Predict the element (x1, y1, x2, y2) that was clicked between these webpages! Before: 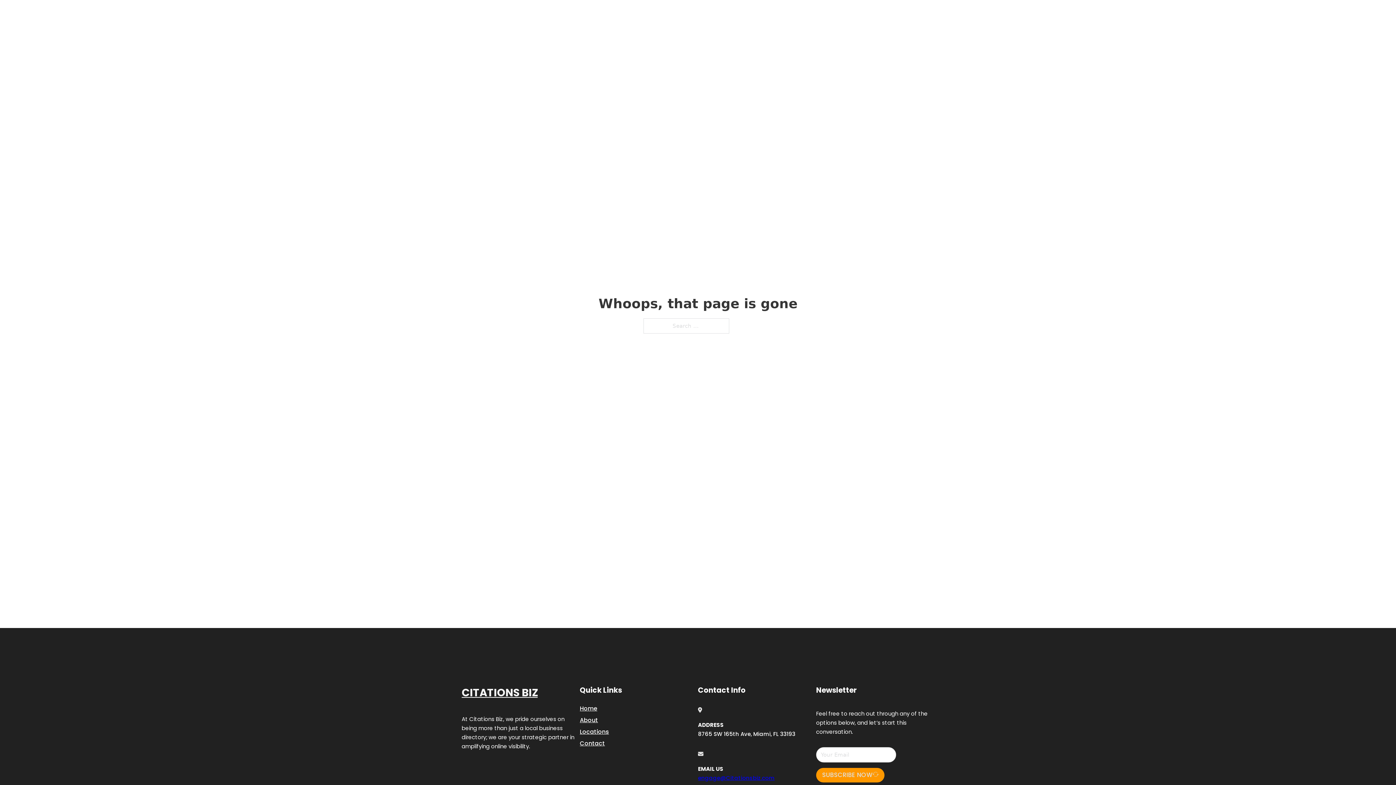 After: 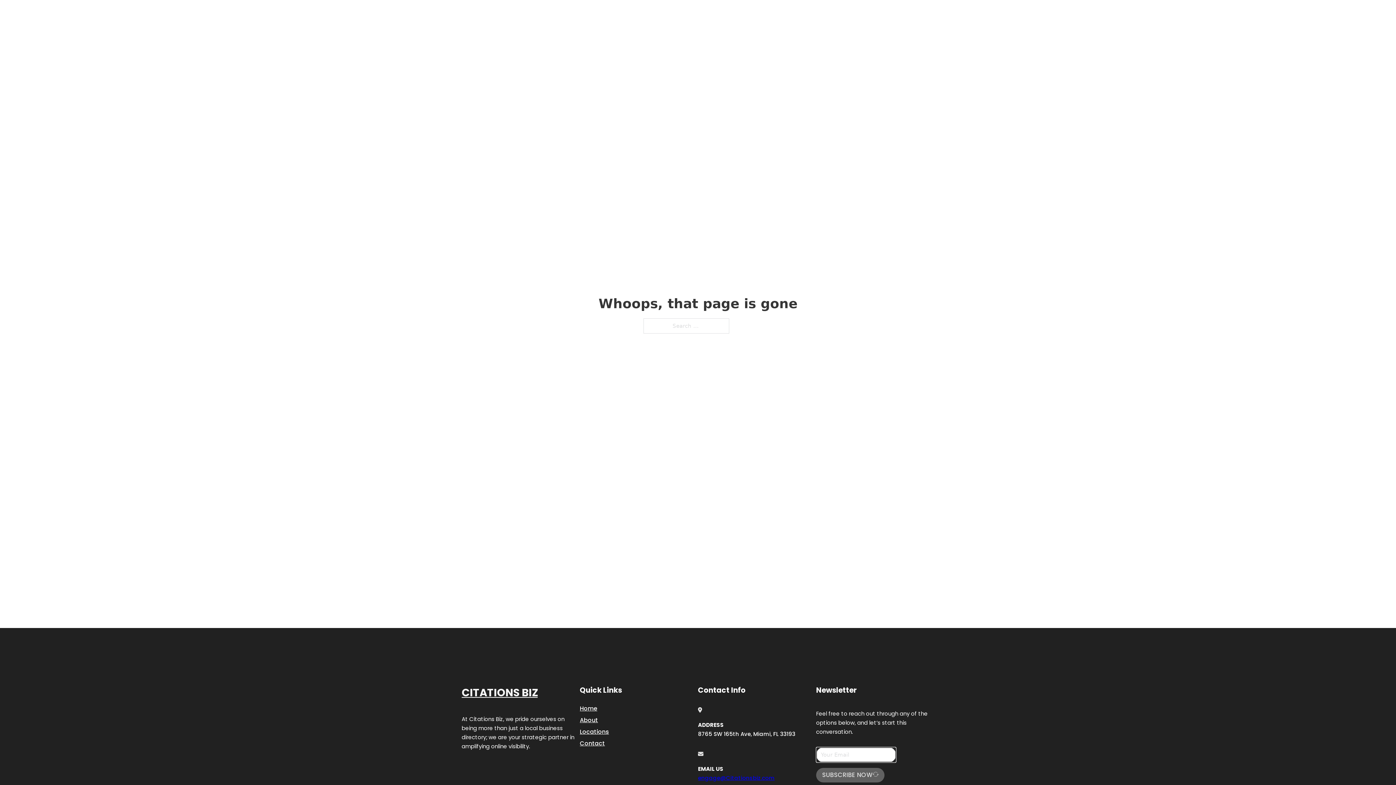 Action: label: SUBSCRIBE NOW bbox: (816, 768, 884, 782)